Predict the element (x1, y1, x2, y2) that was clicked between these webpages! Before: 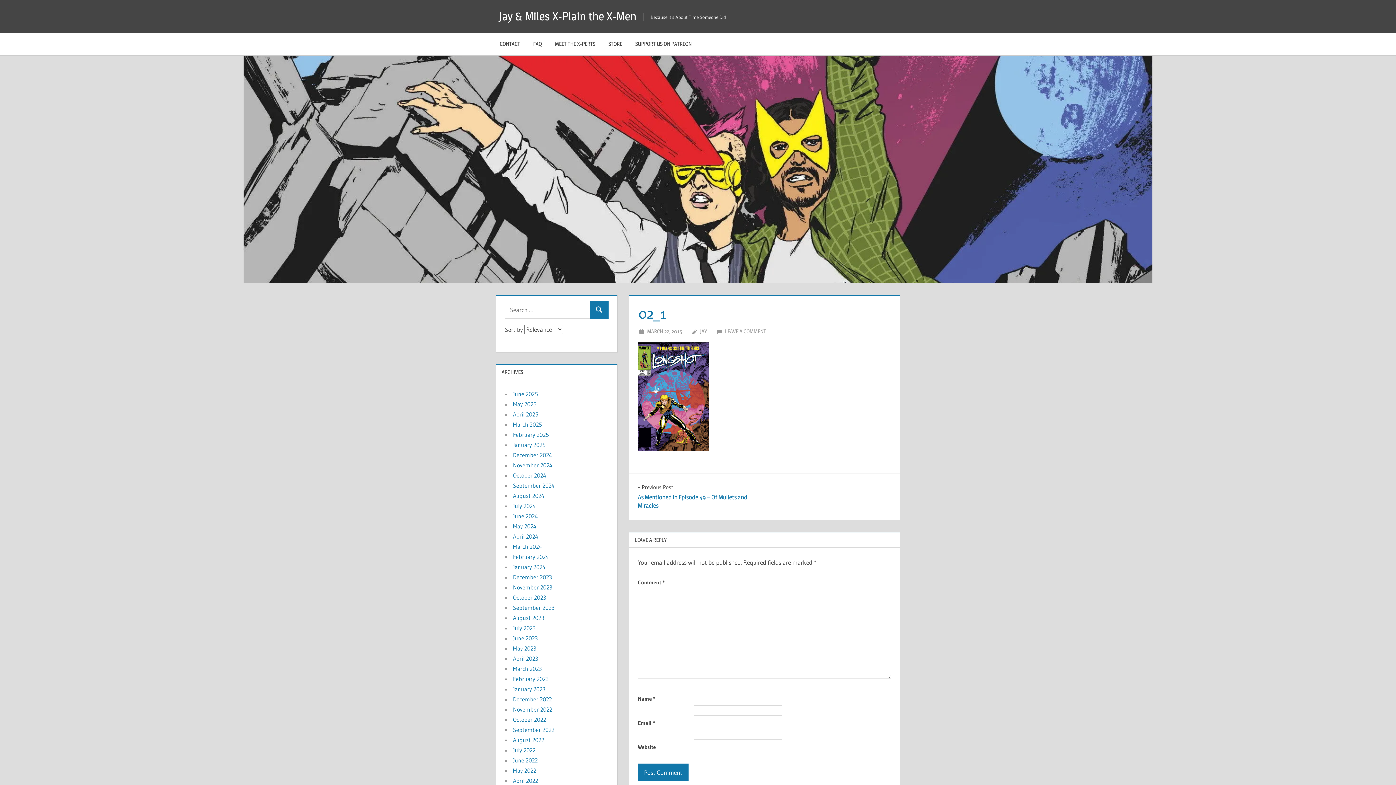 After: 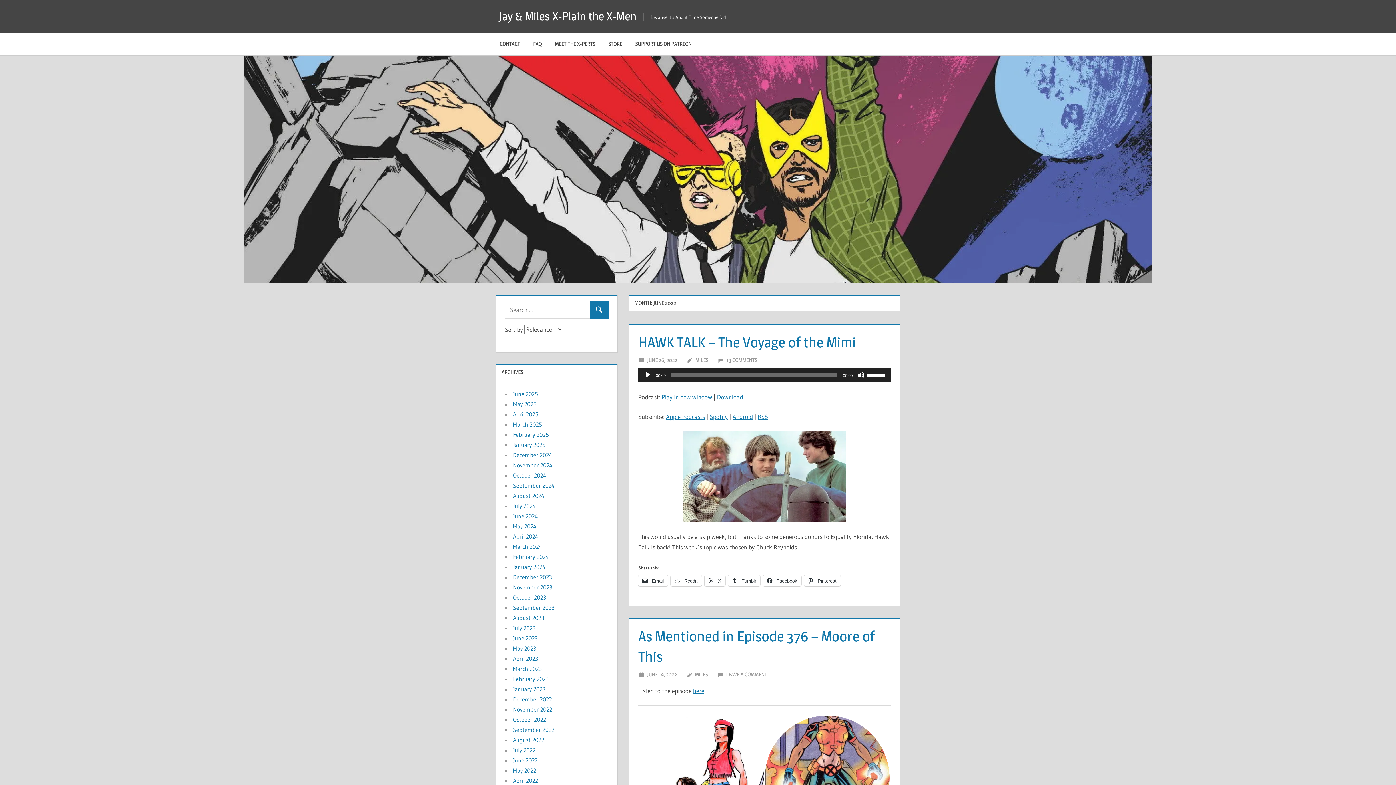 Action: bbox: (513, 757, 537, 764) label: June 2022